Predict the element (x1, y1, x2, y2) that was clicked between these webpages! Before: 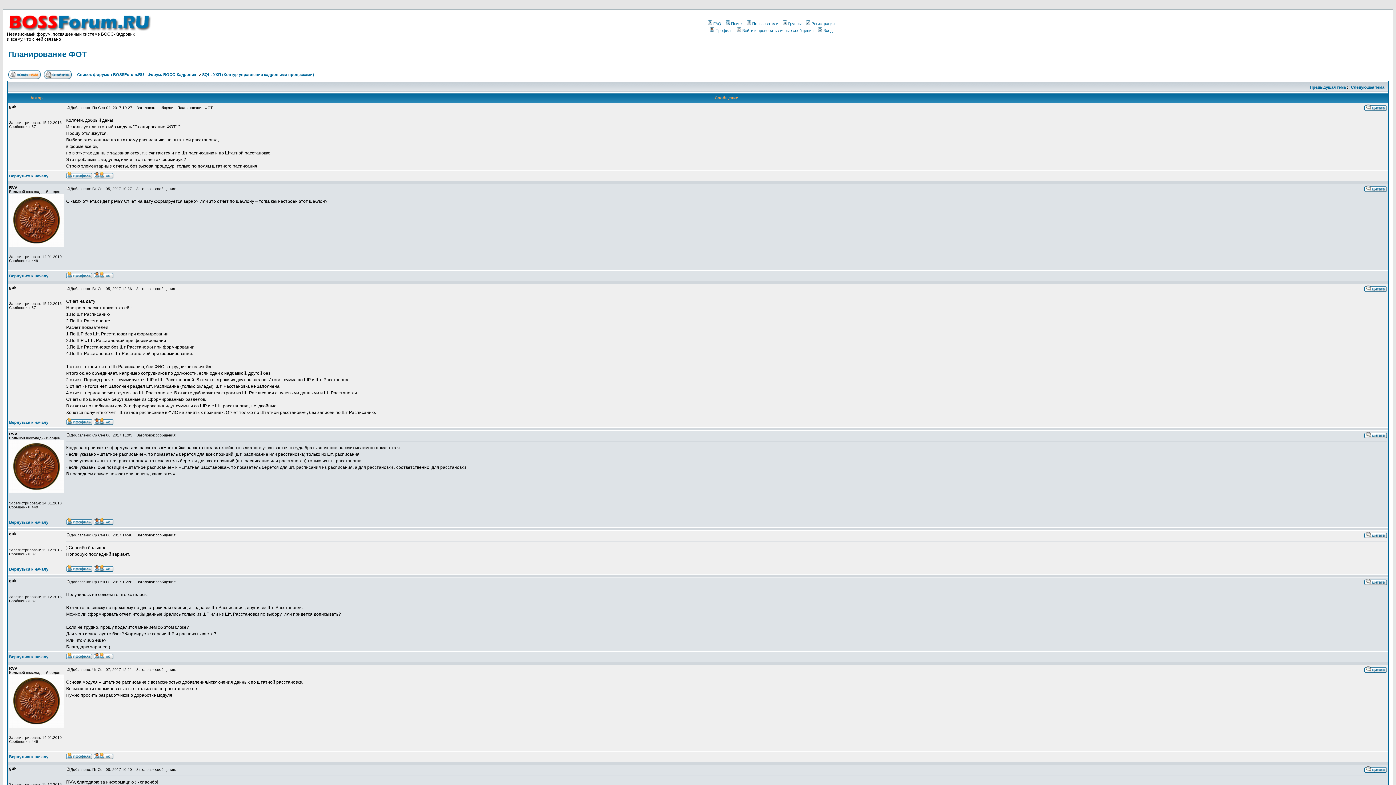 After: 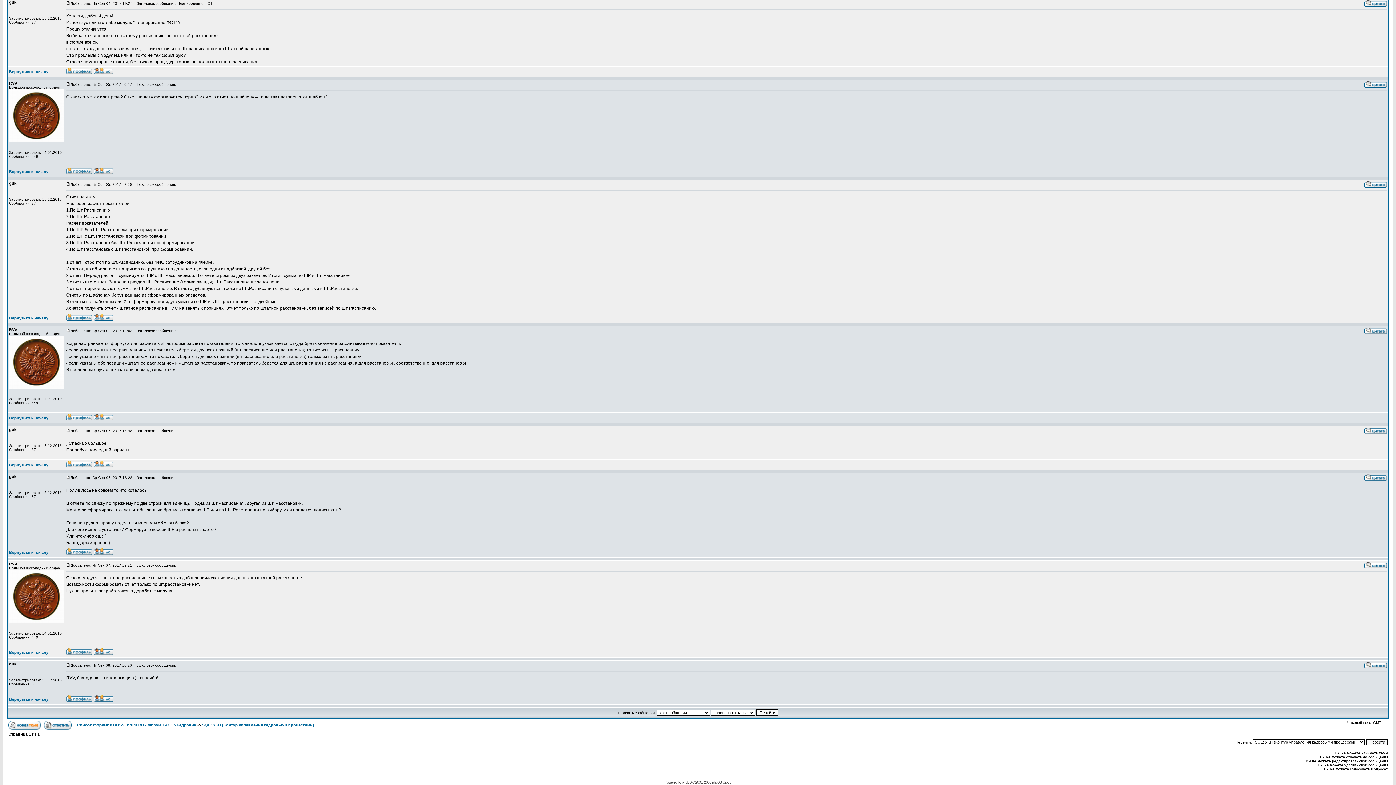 Action: bbox: (66, 104, 70, 110)